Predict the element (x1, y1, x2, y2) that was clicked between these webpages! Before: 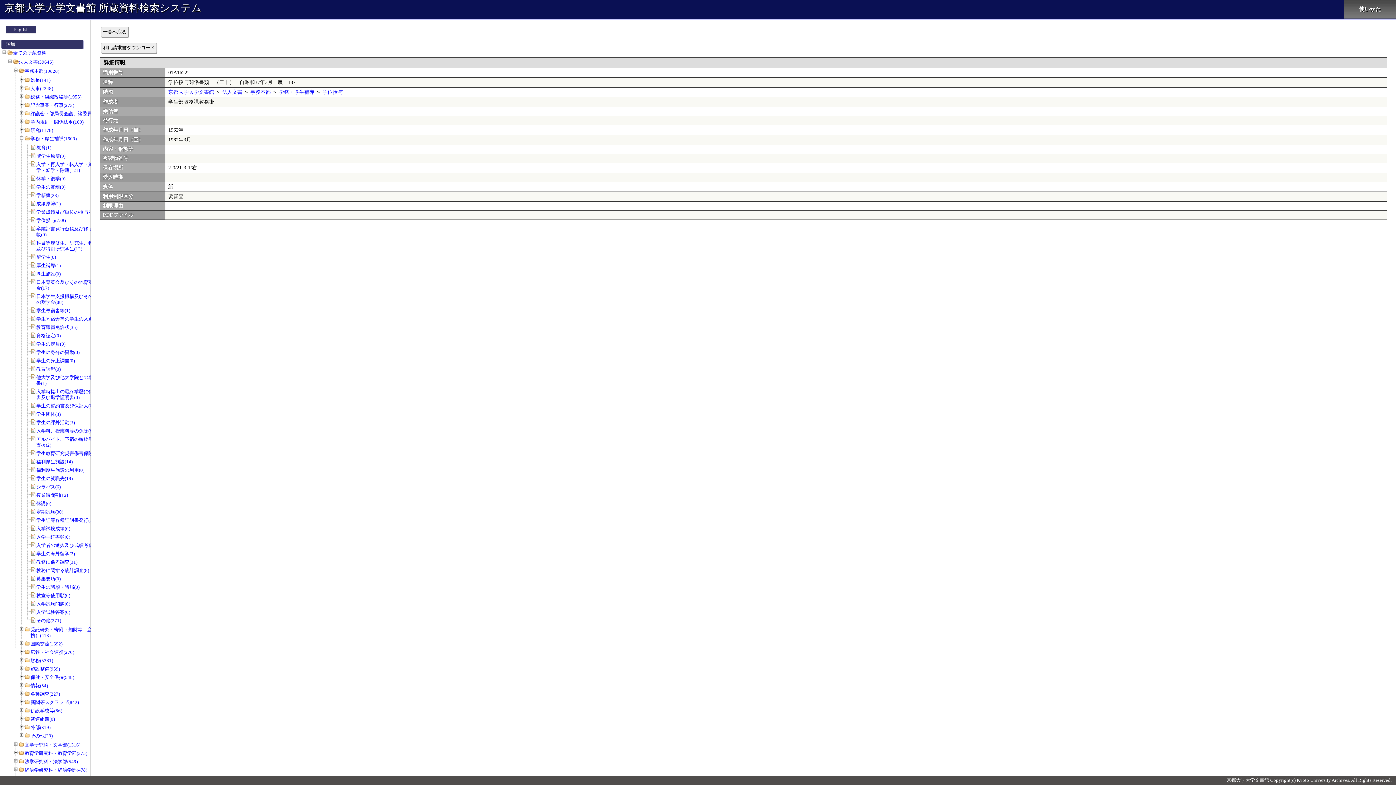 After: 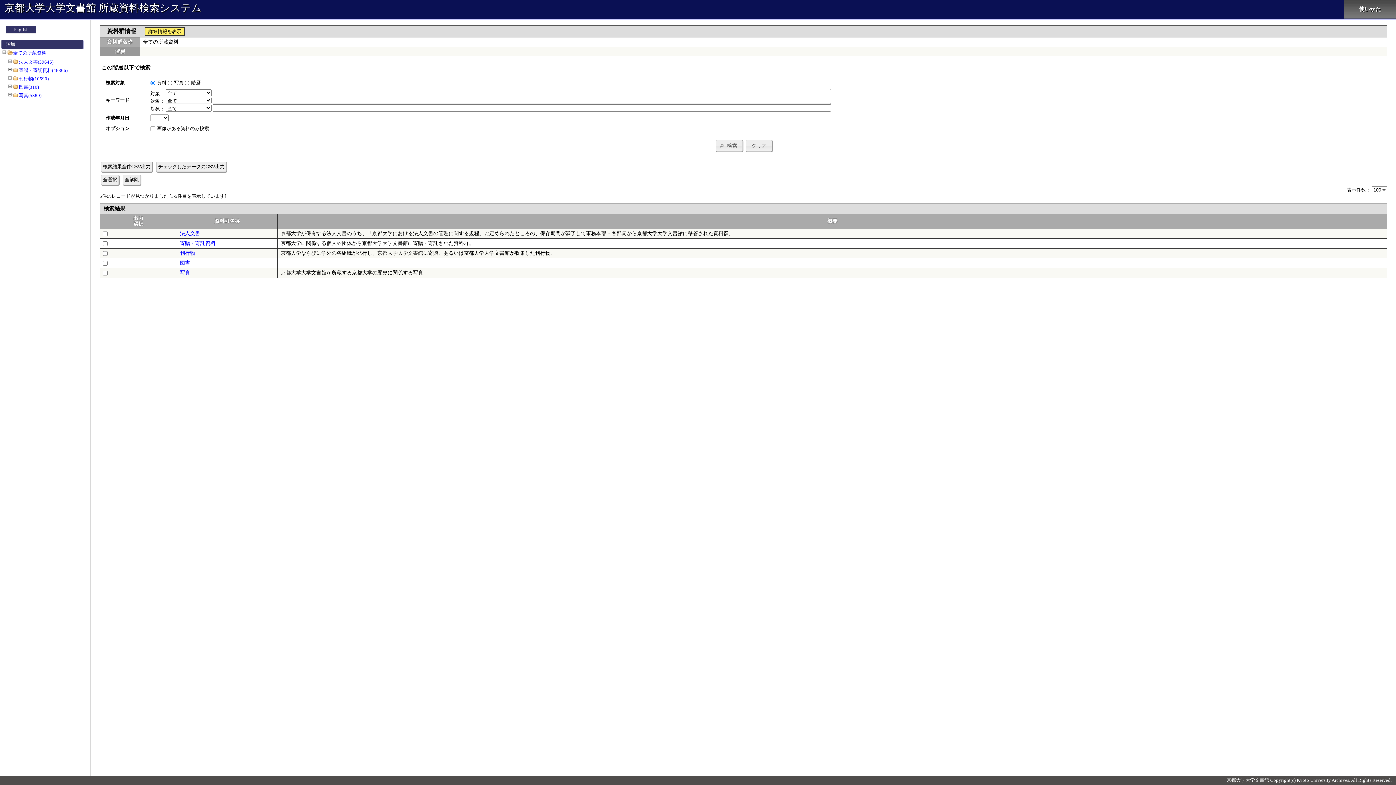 Action: bbox: (101, 26, 128, 37) label: 一覧へ戻る